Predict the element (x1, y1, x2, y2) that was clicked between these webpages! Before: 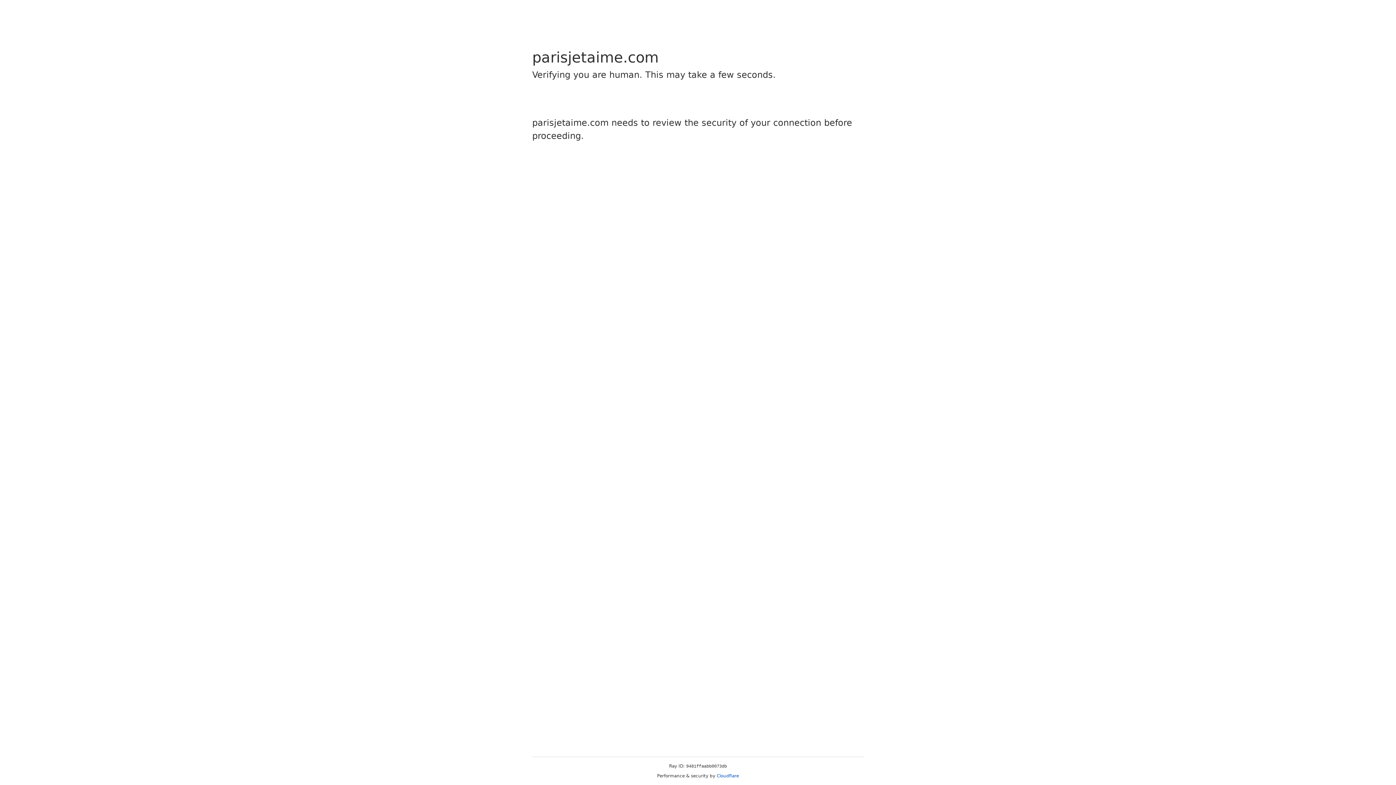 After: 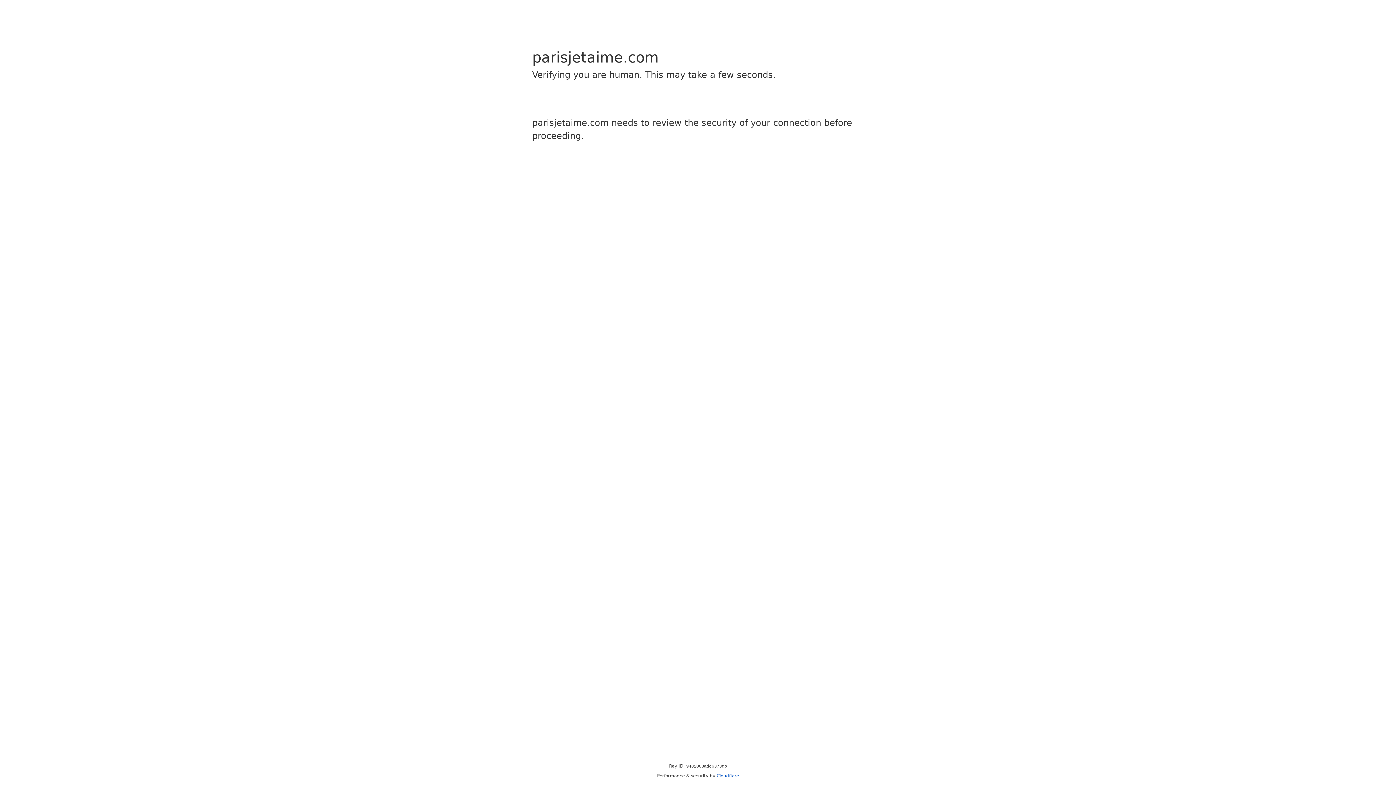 Action: bbox: (716, 773, 739, 778) label: Cloudflare